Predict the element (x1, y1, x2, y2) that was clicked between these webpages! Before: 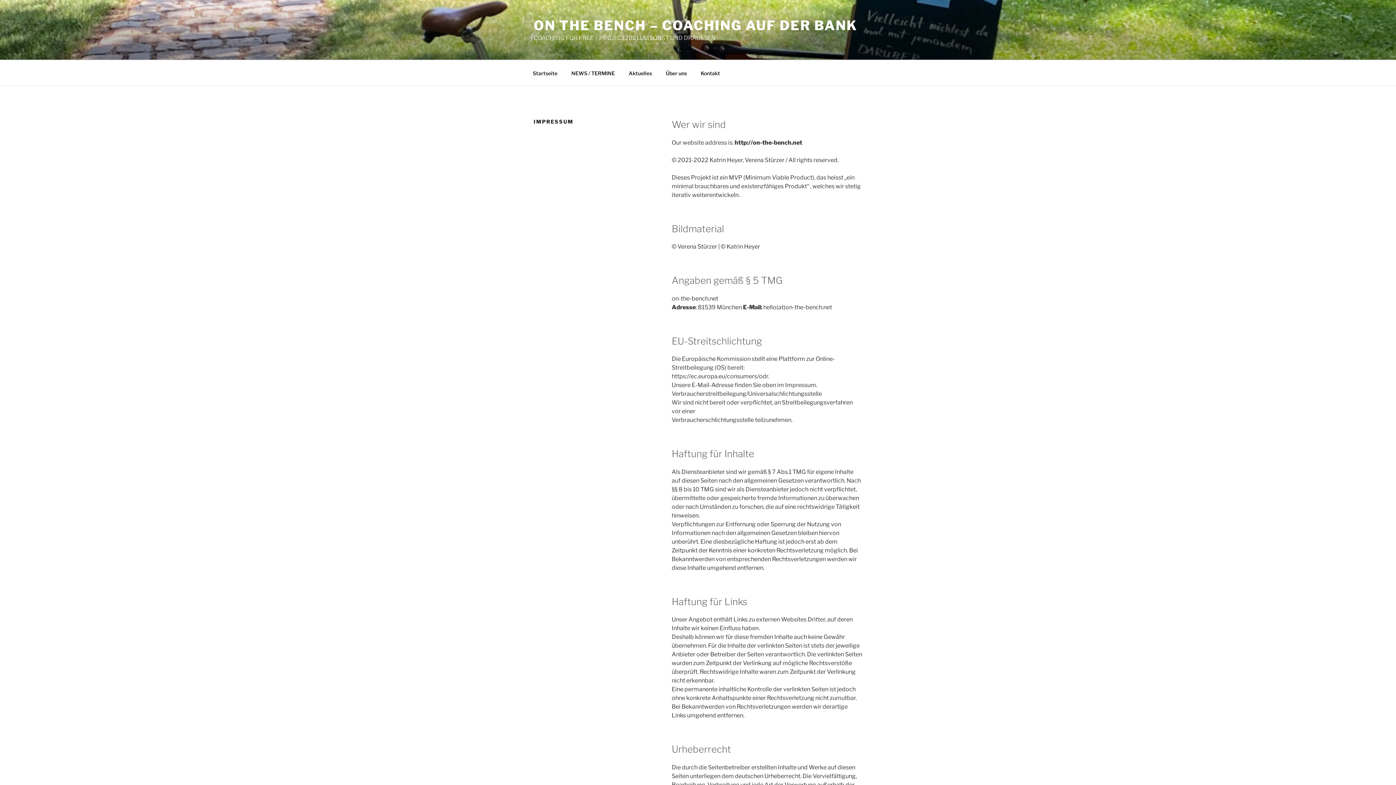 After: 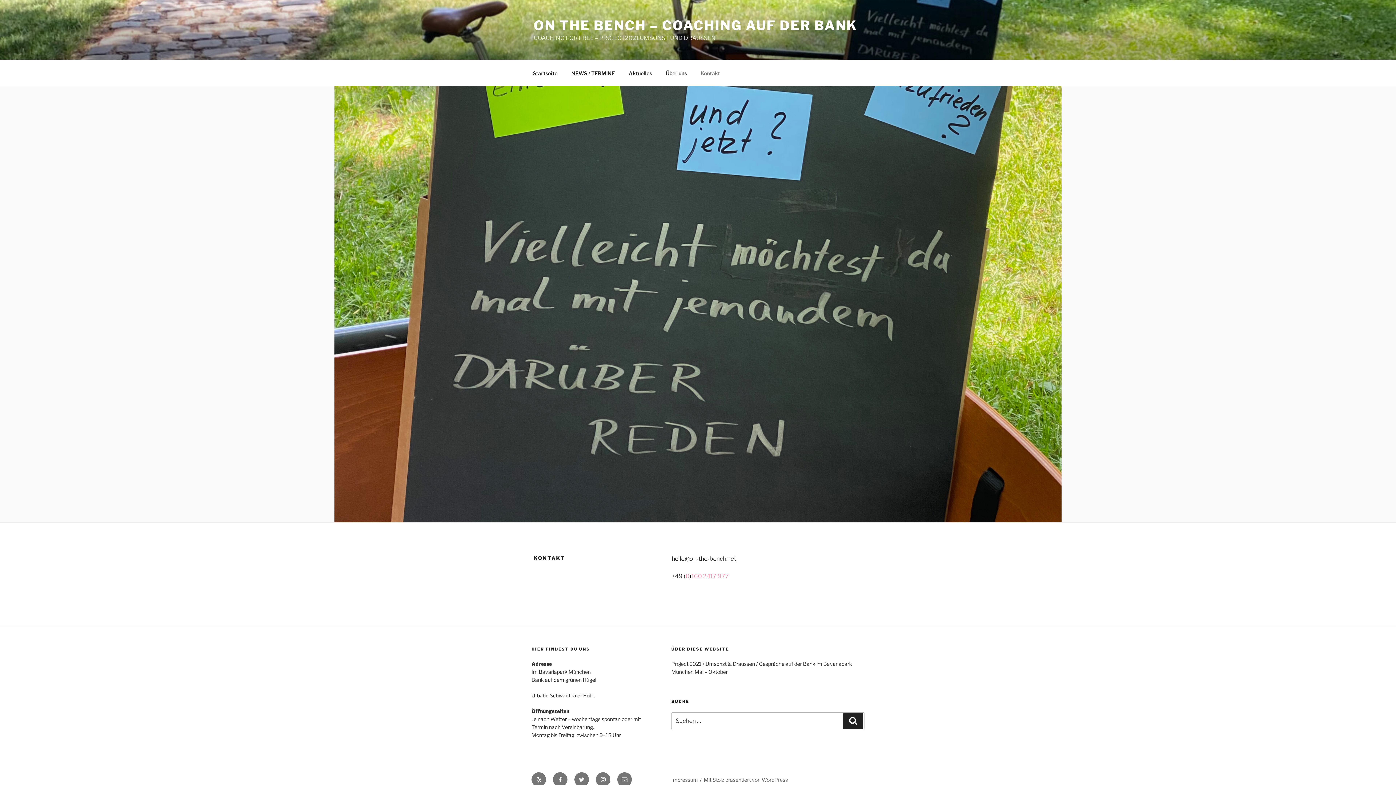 Action: label: Kontakt bbox: (694, 64, 726, 82)